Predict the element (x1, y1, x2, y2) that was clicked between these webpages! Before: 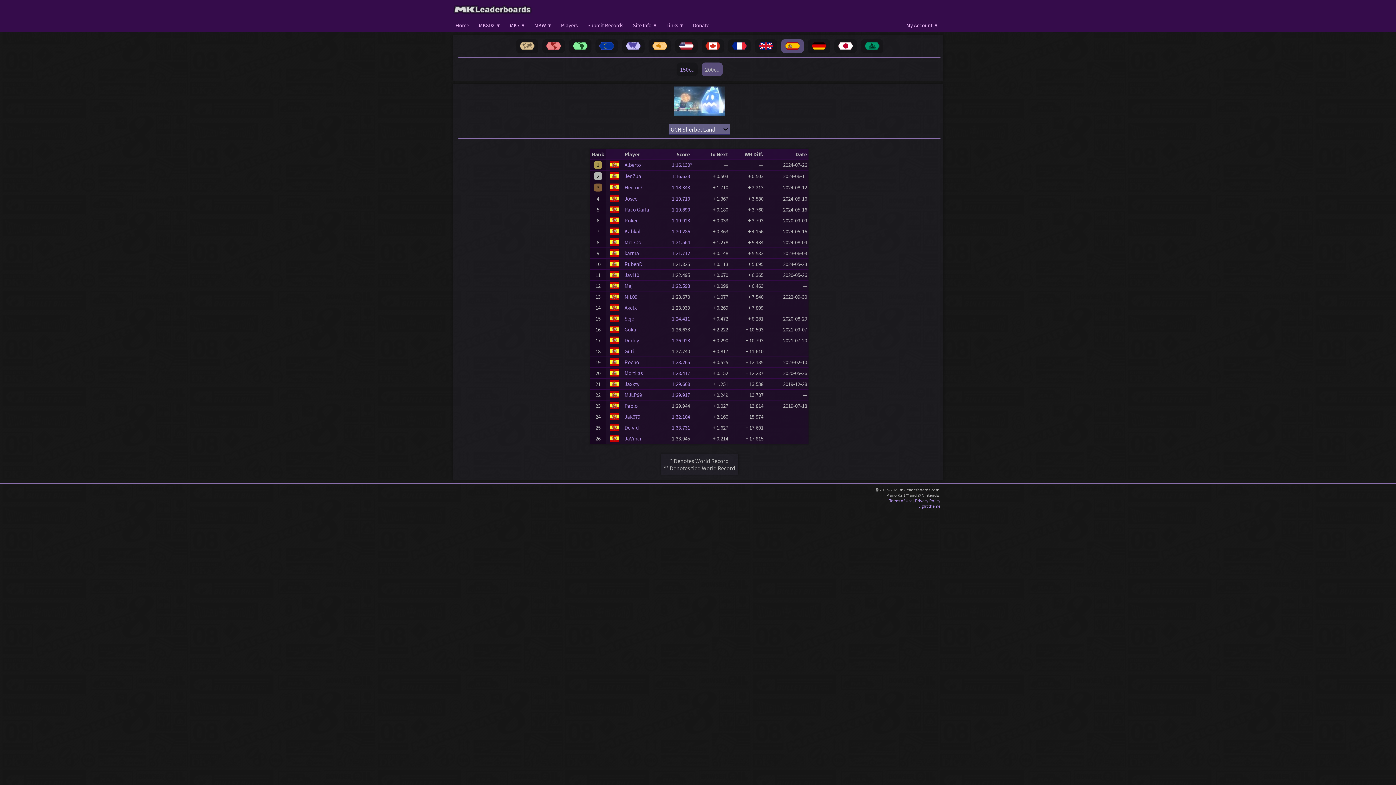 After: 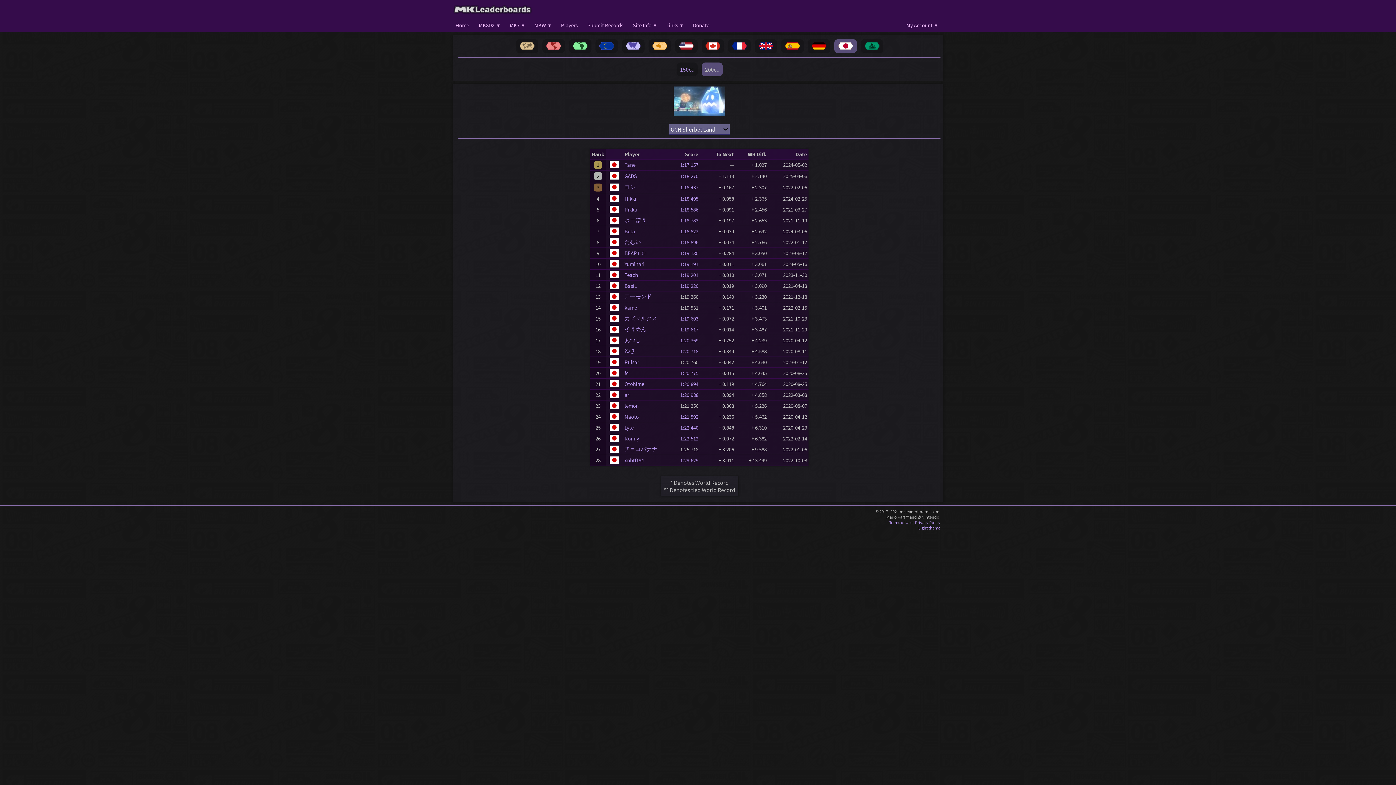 Action: bbox: (832, 42, 859, 49) label:  